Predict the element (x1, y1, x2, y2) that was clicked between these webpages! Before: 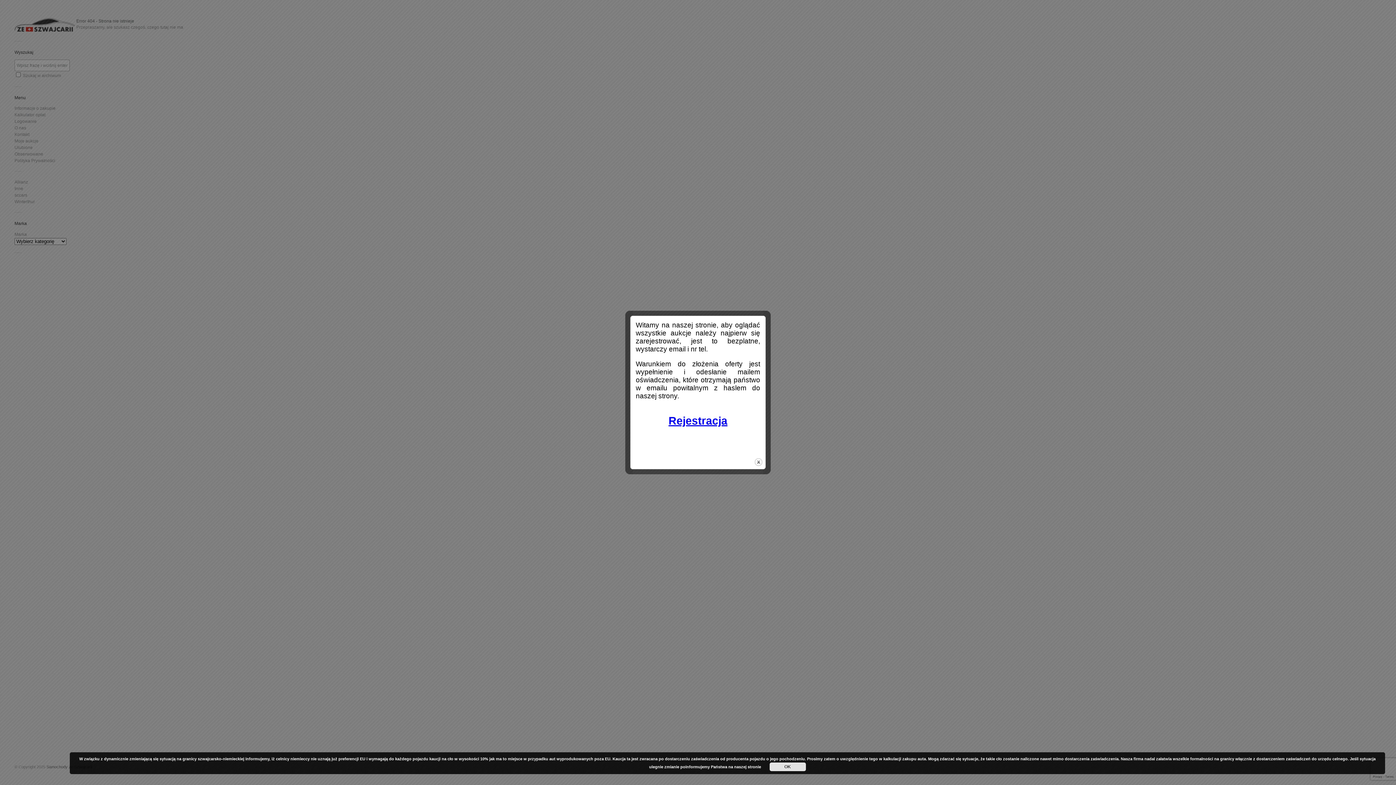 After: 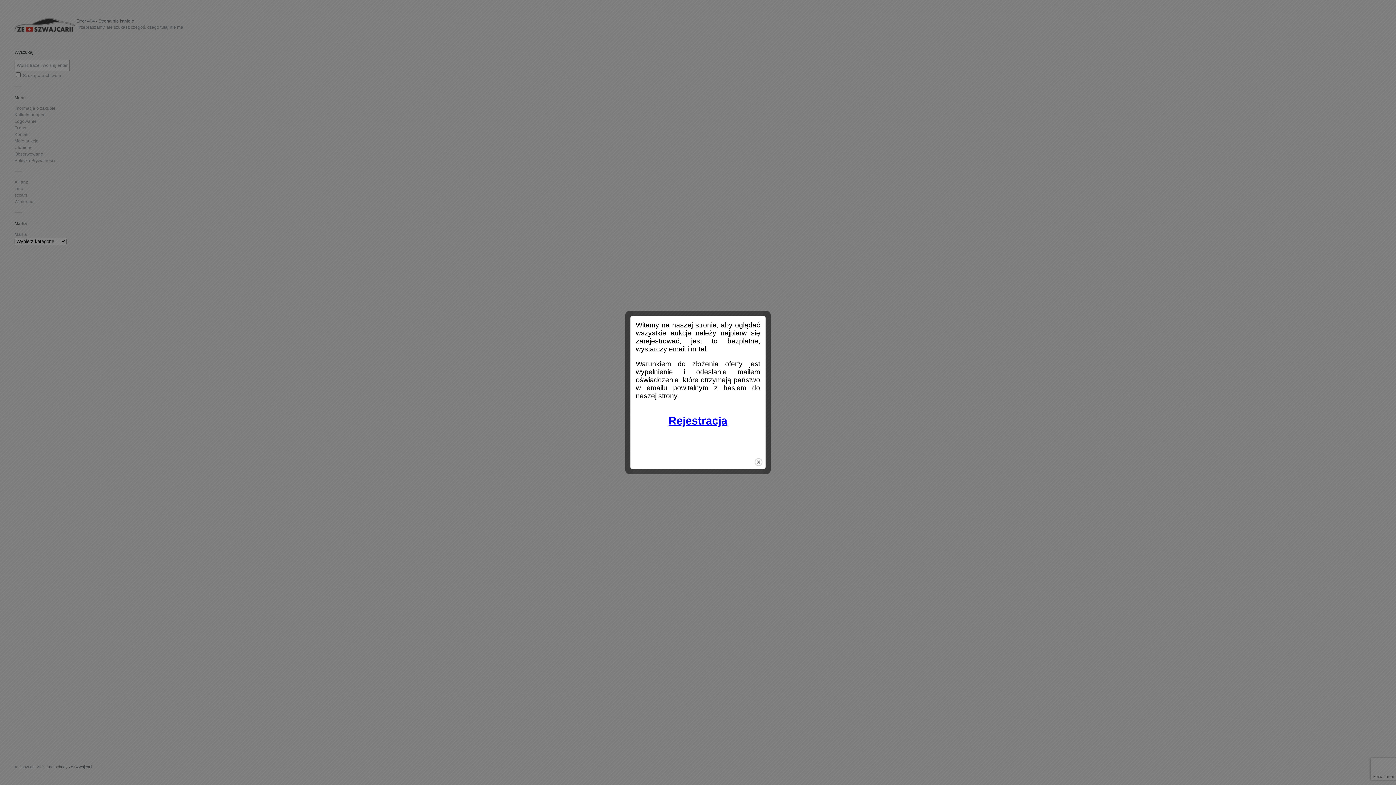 Action: label: OK bbox: (769, 762, 806, 771)